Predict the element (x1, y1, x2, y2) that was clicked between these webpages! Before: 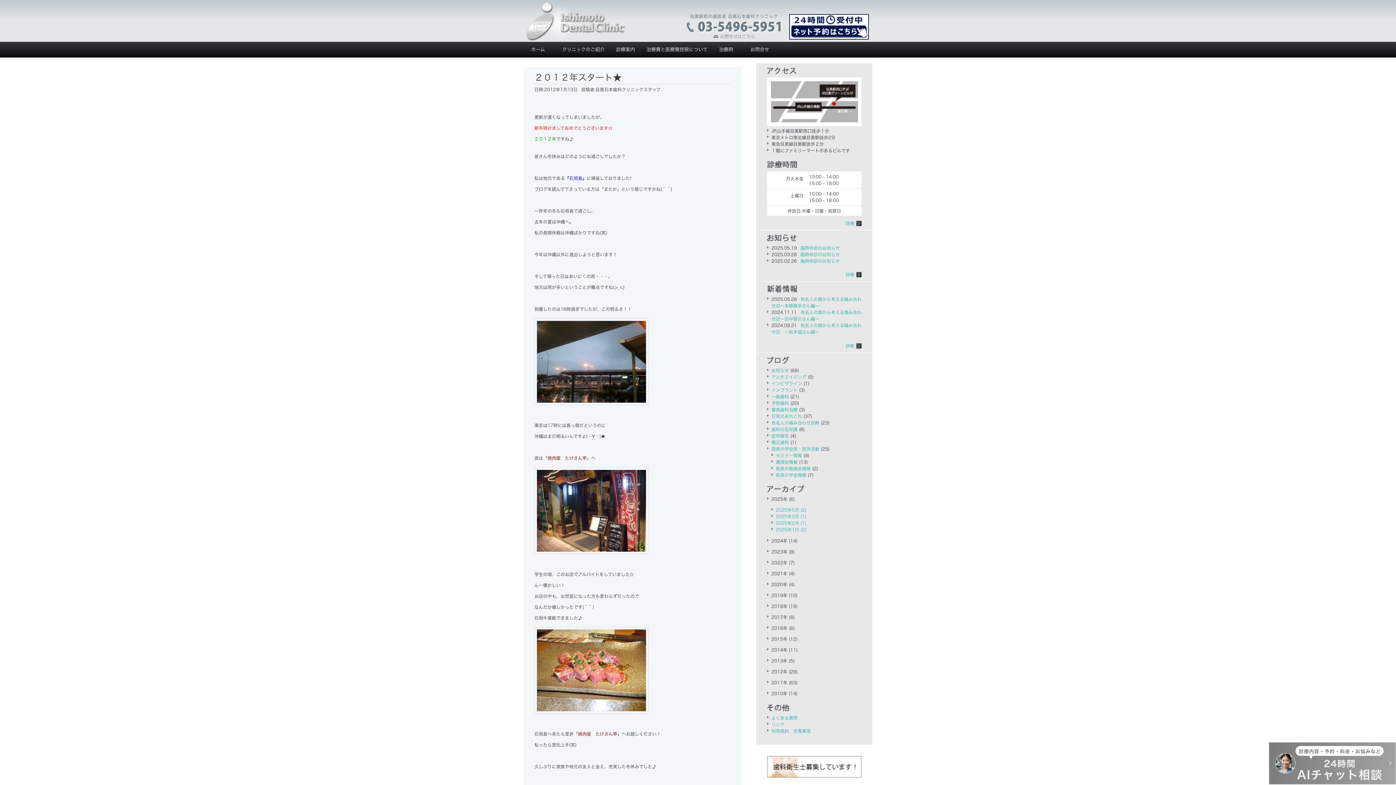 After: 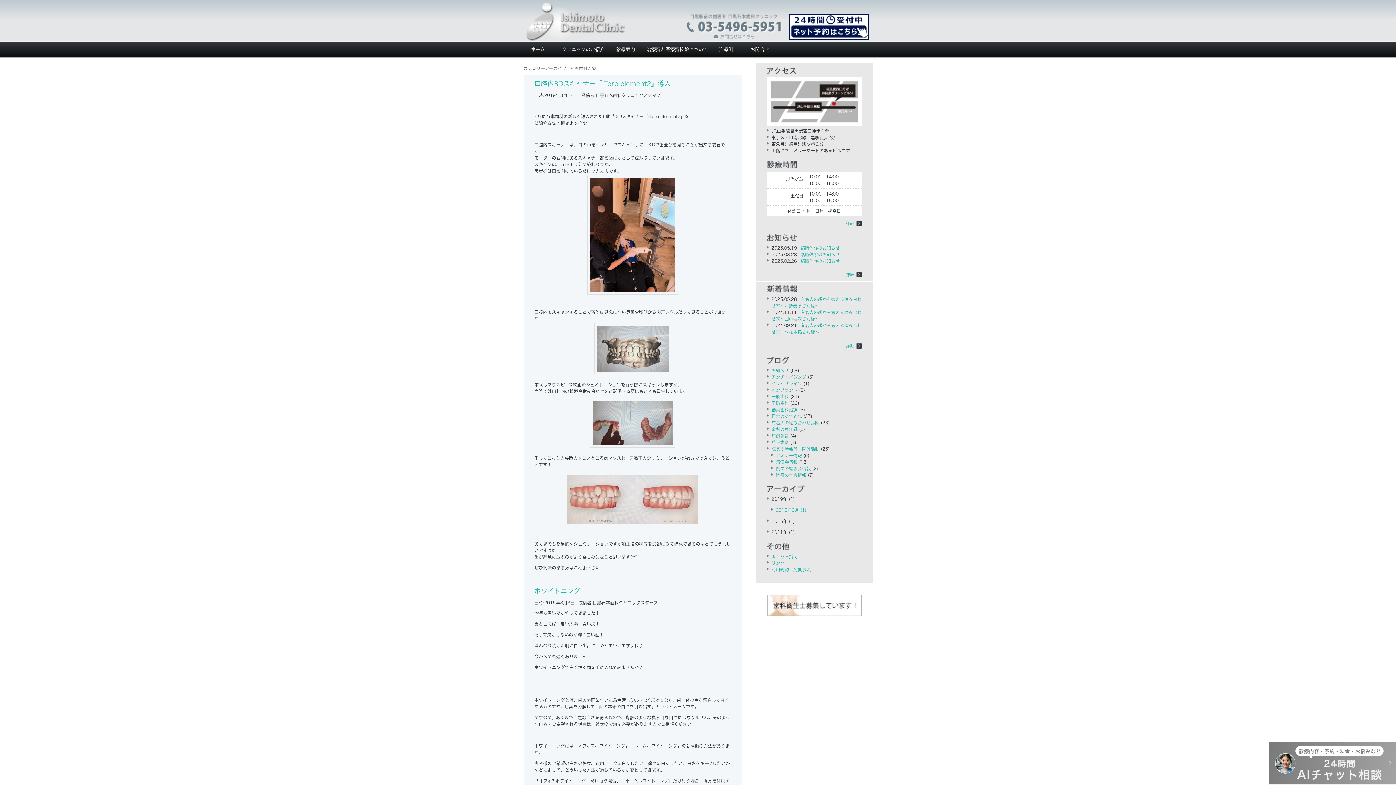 Action: bbox: (771, 407, 797, 411) label: 審美歯科治療